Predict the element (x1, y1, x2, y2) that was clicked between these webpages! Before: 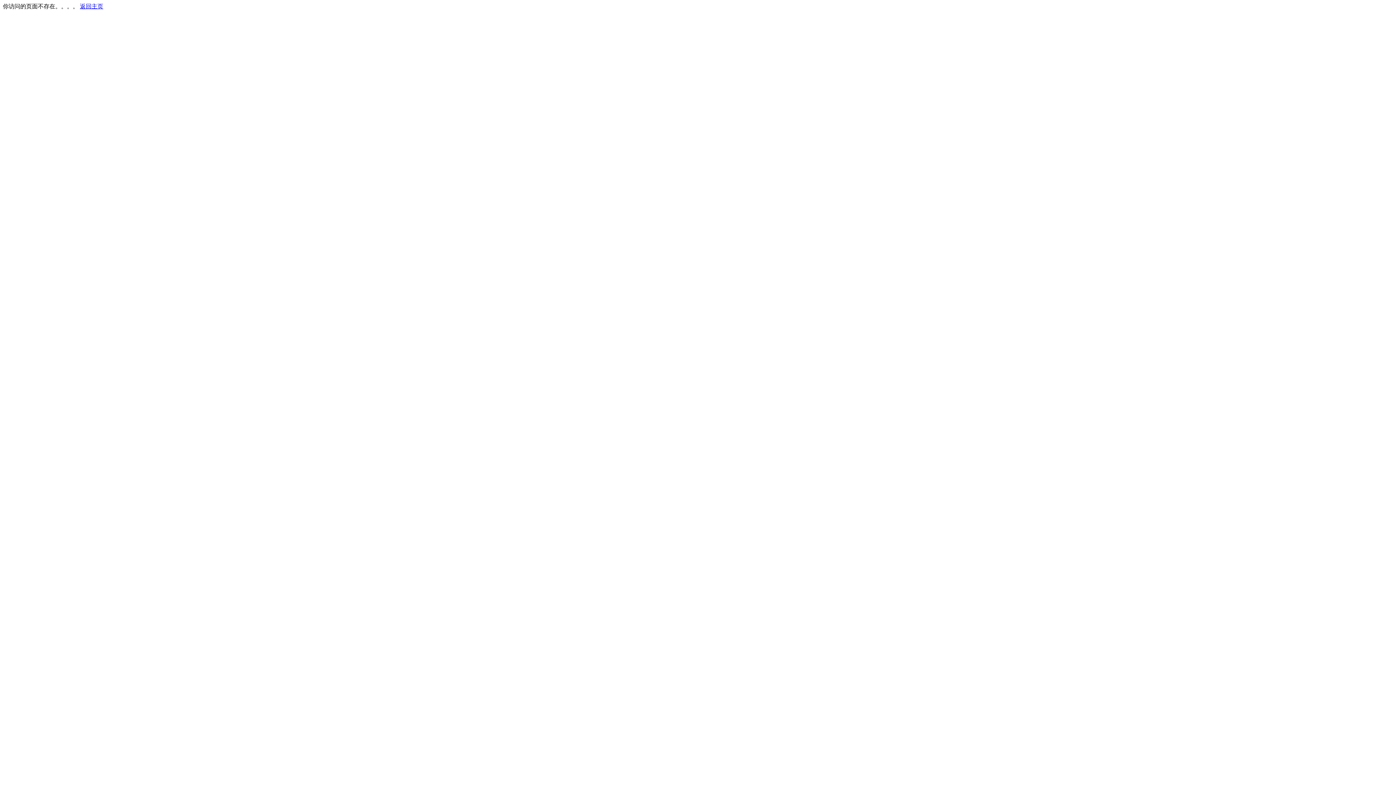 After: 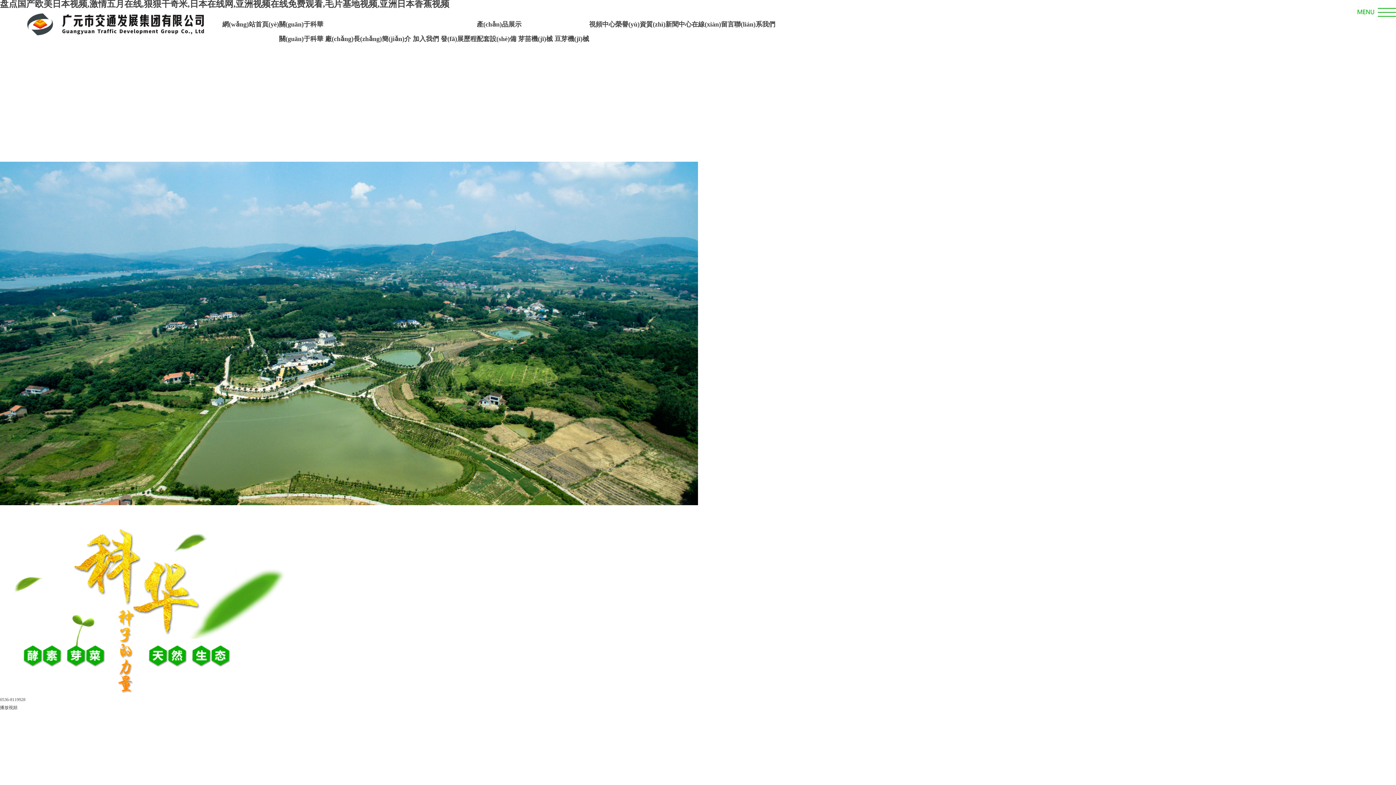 Action: bbox: (80, 3, 103, 9) label: 返回主页